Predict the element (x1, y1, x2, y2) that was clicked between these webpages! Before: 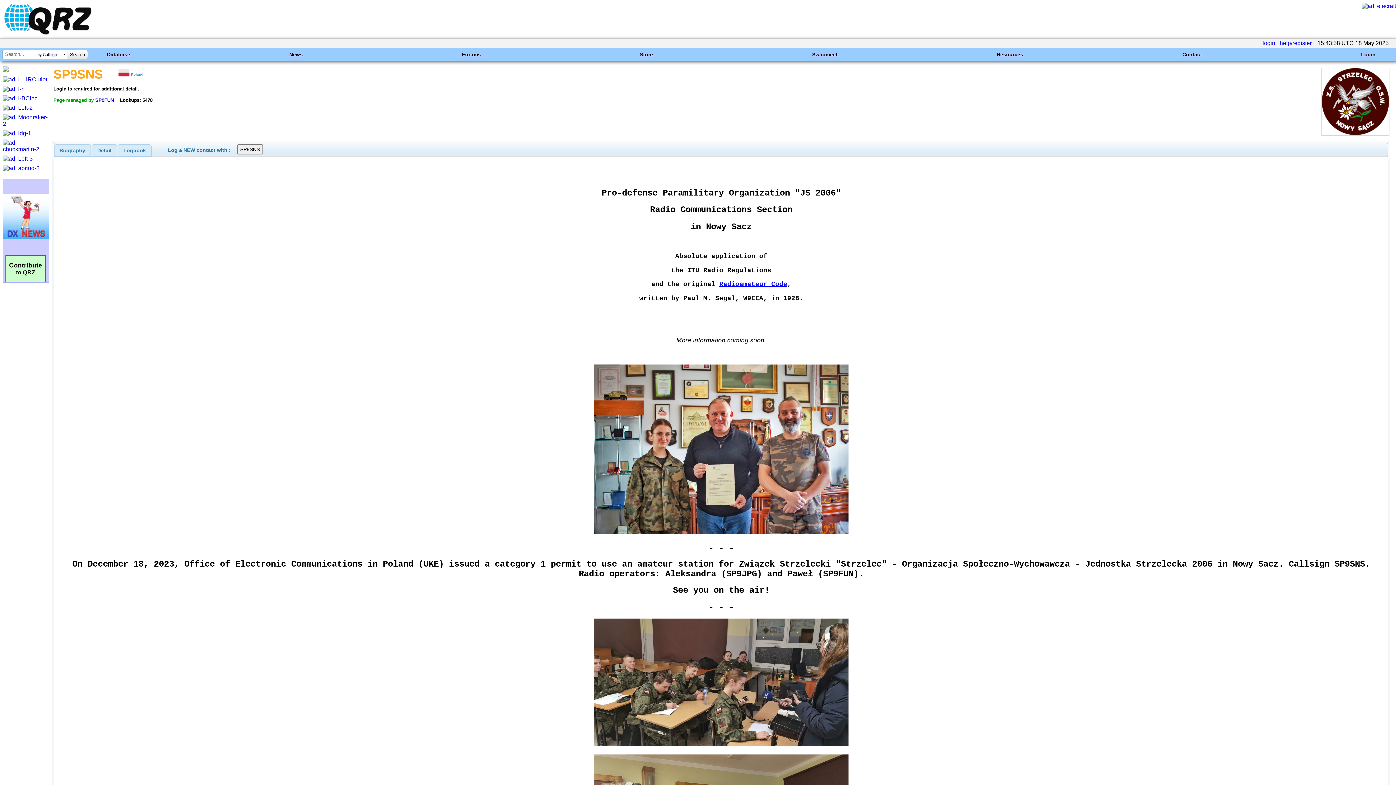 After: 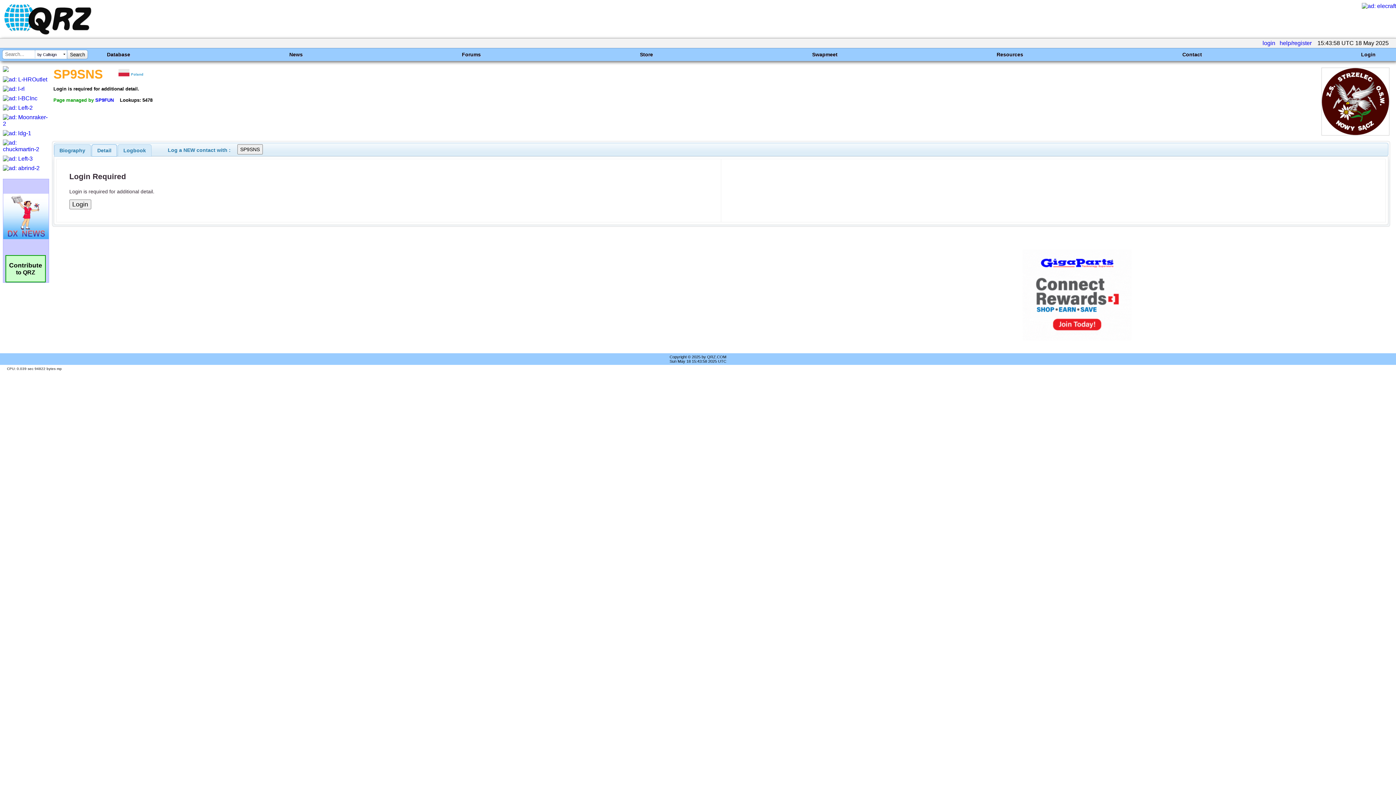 Action: bbox: (92, 144, 116, 156) label: Detail